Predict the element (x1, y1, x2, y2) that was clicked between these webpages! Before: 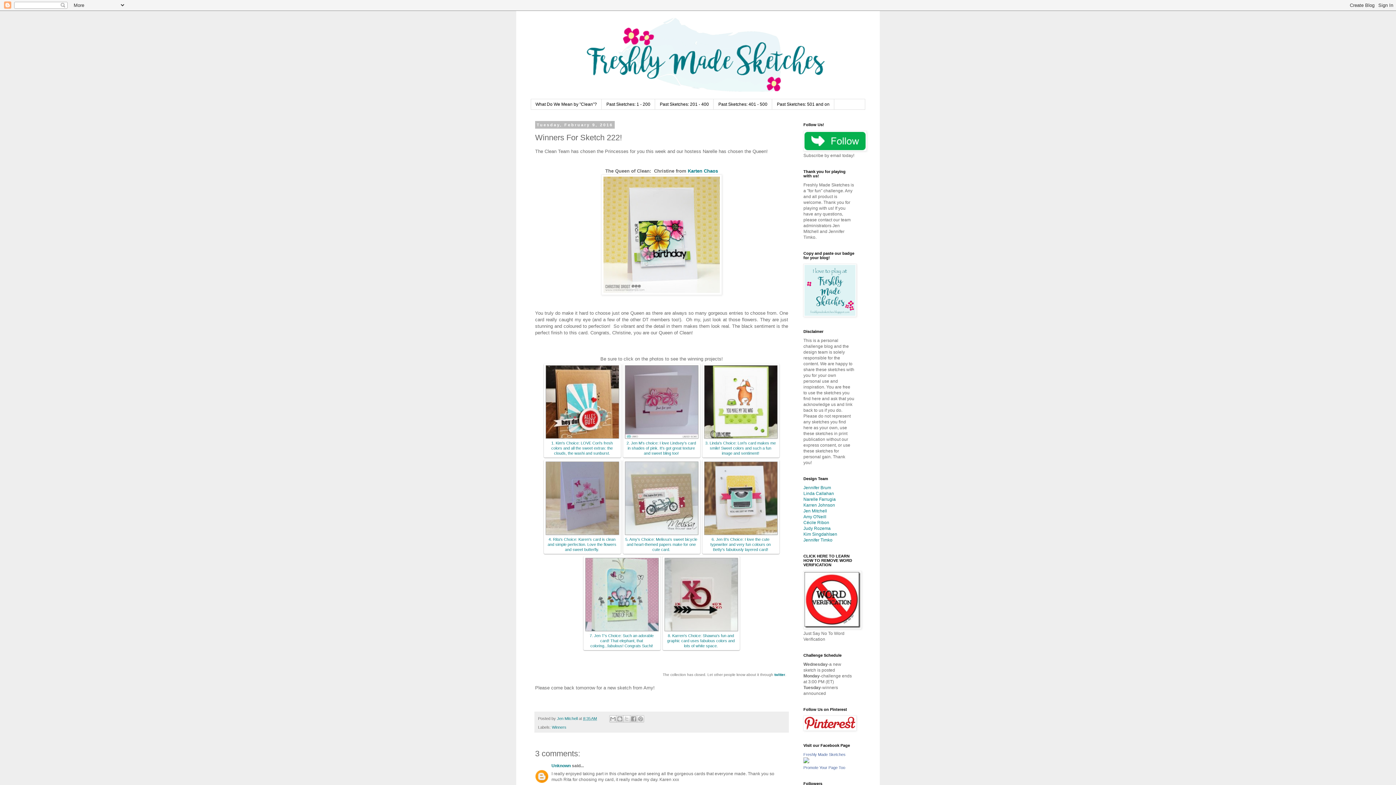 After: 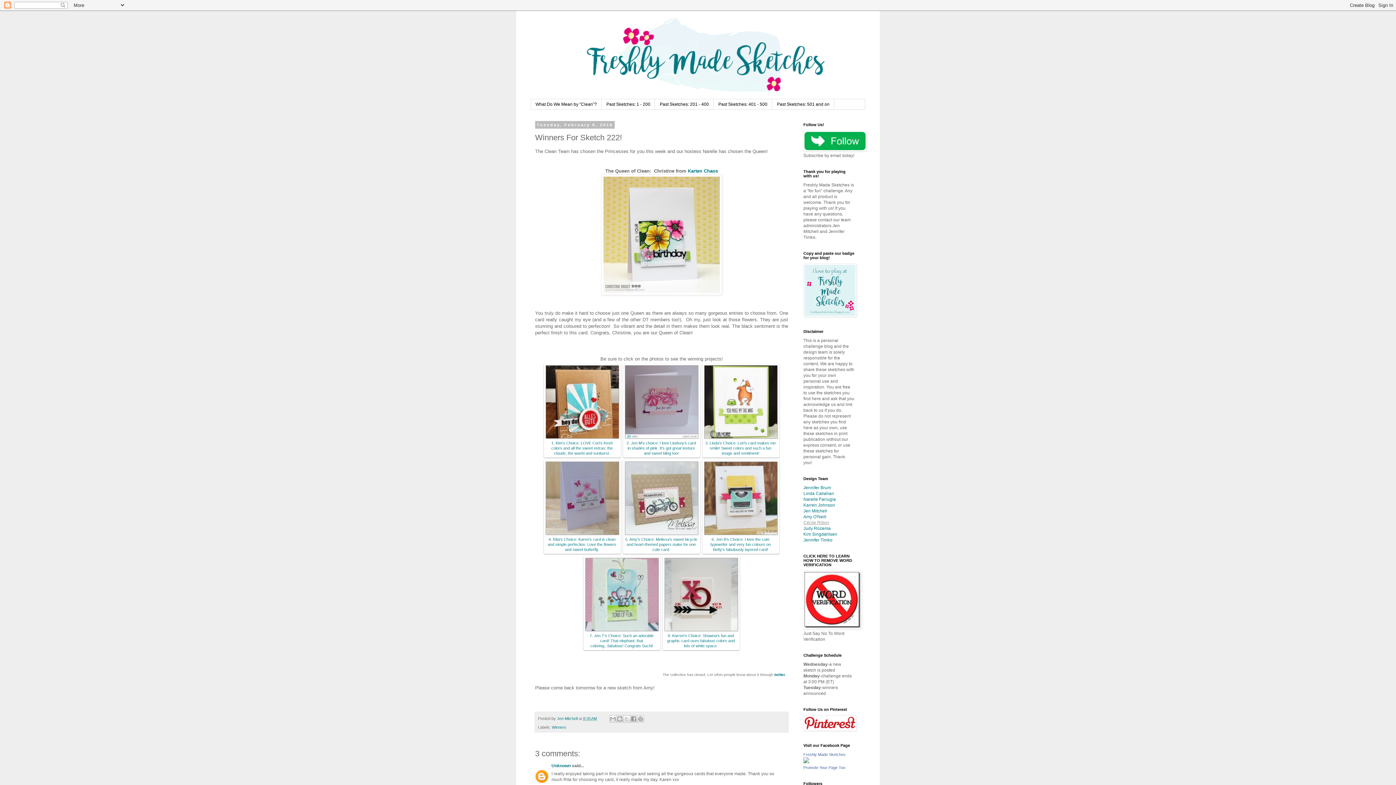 Action: bbox: (803, 520, 829, 525) label: Cécile Ribon